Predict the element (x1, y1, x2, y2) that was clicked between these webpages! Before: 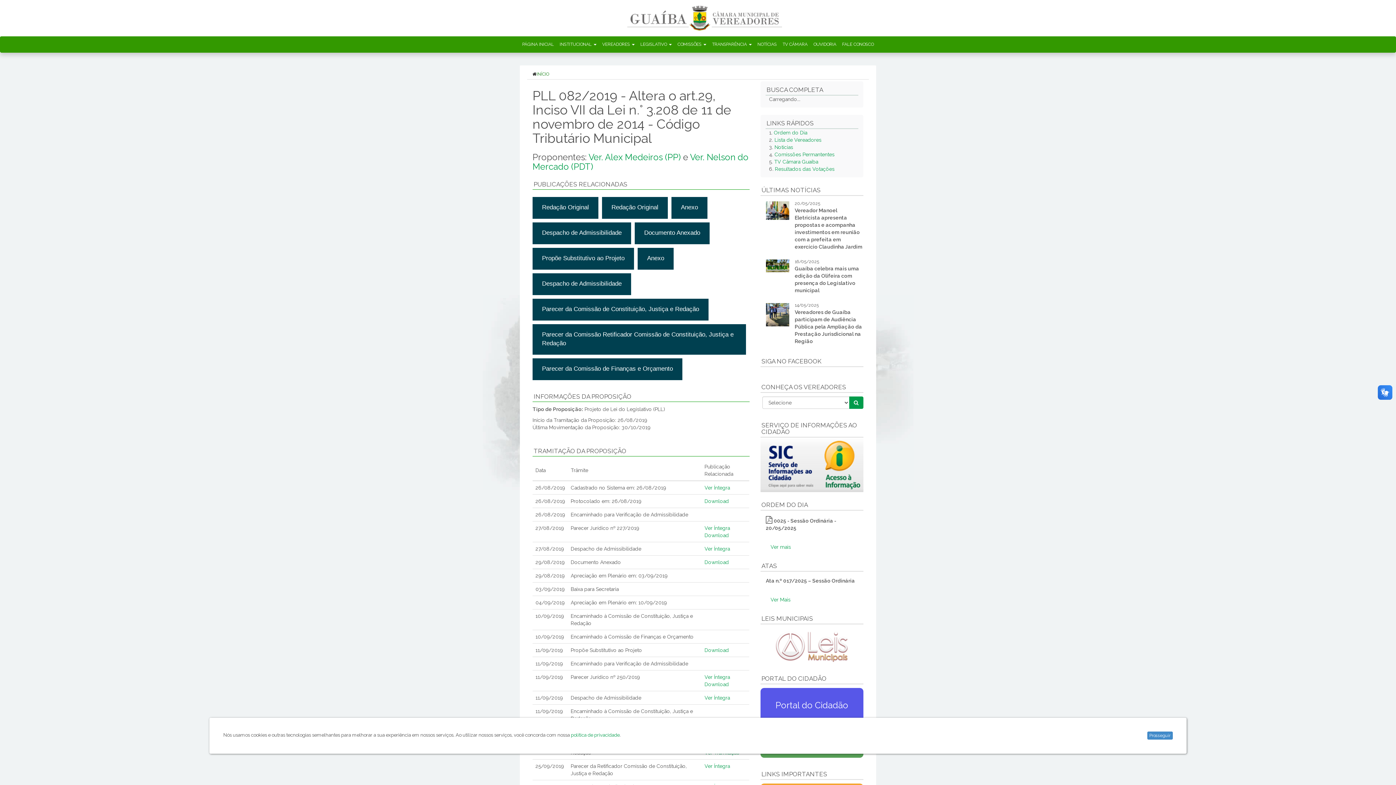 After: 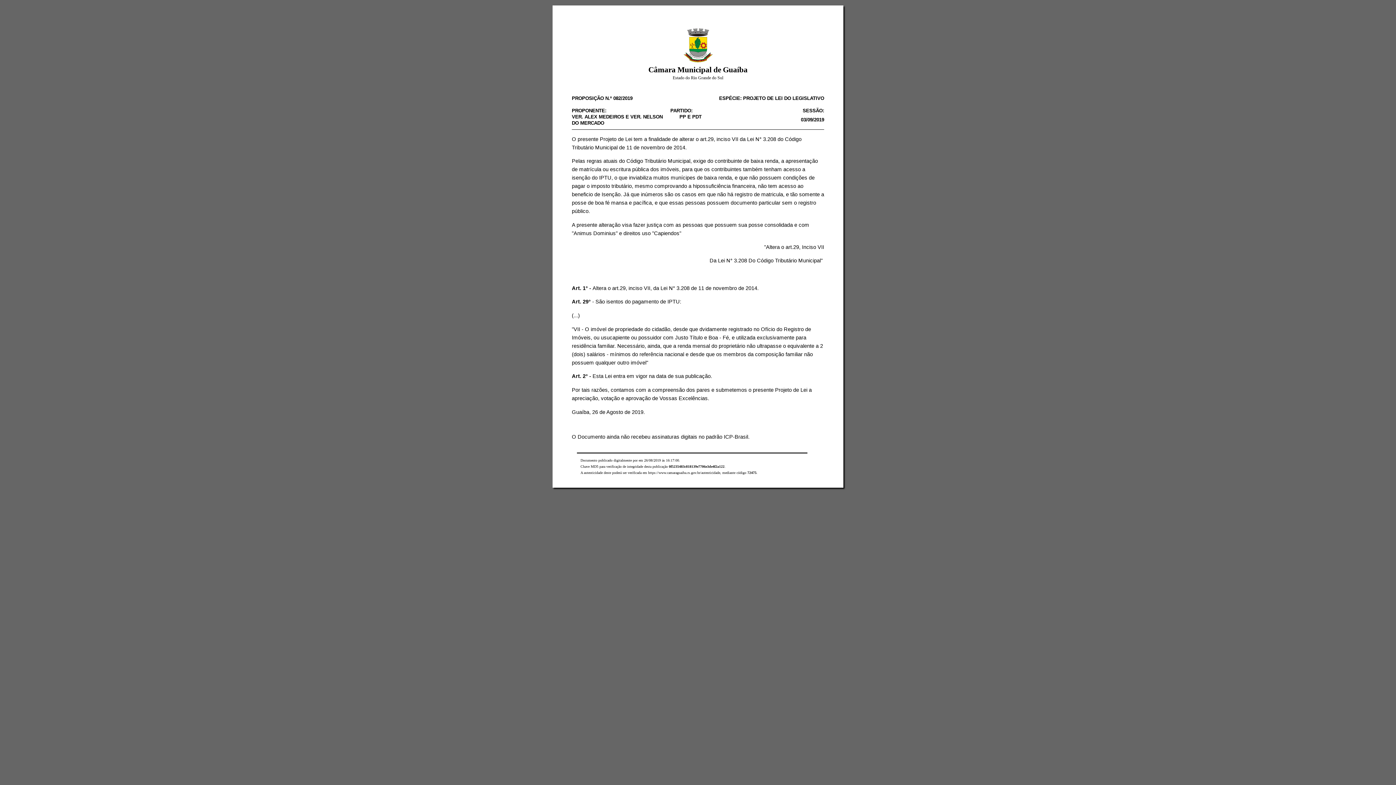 Action: label: Redação Original bbox: (532, 197, 598, 218)